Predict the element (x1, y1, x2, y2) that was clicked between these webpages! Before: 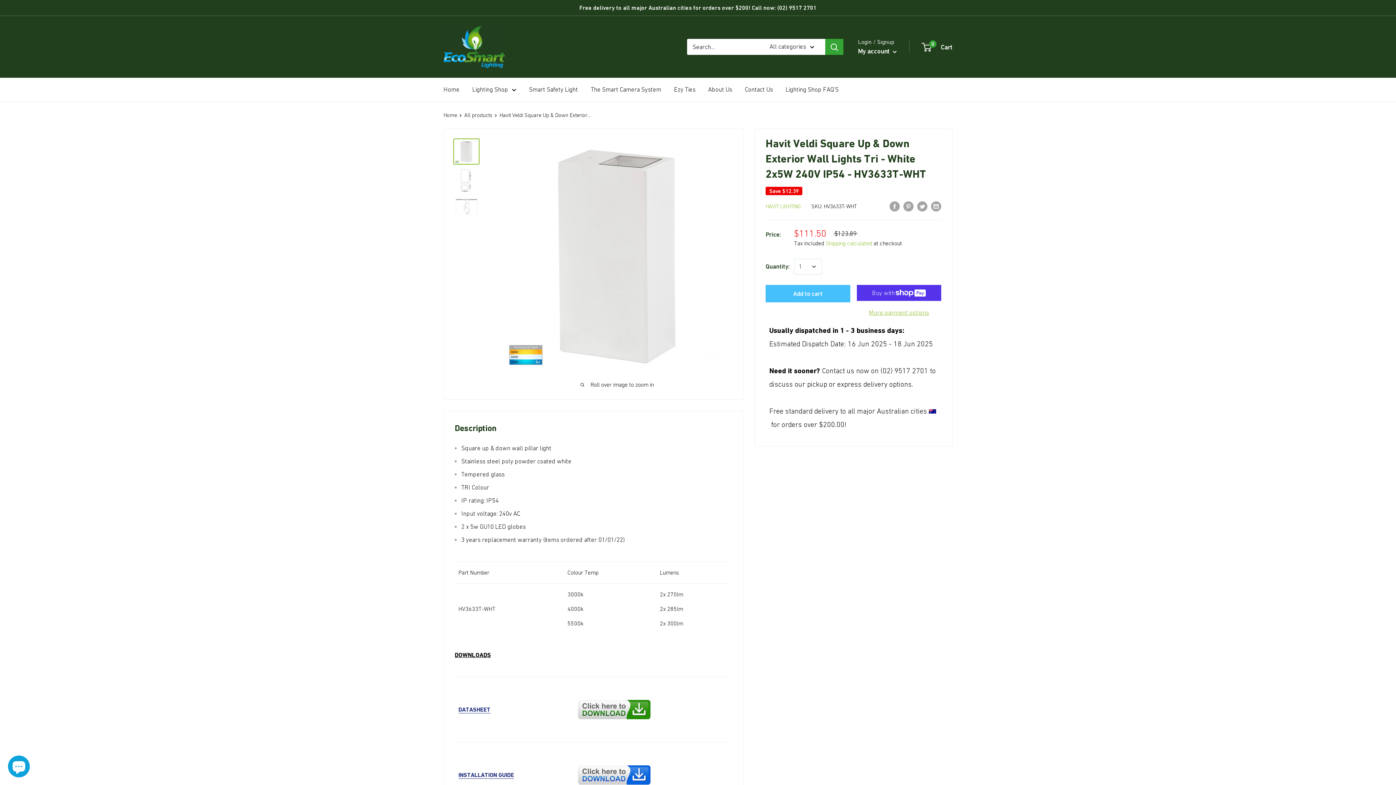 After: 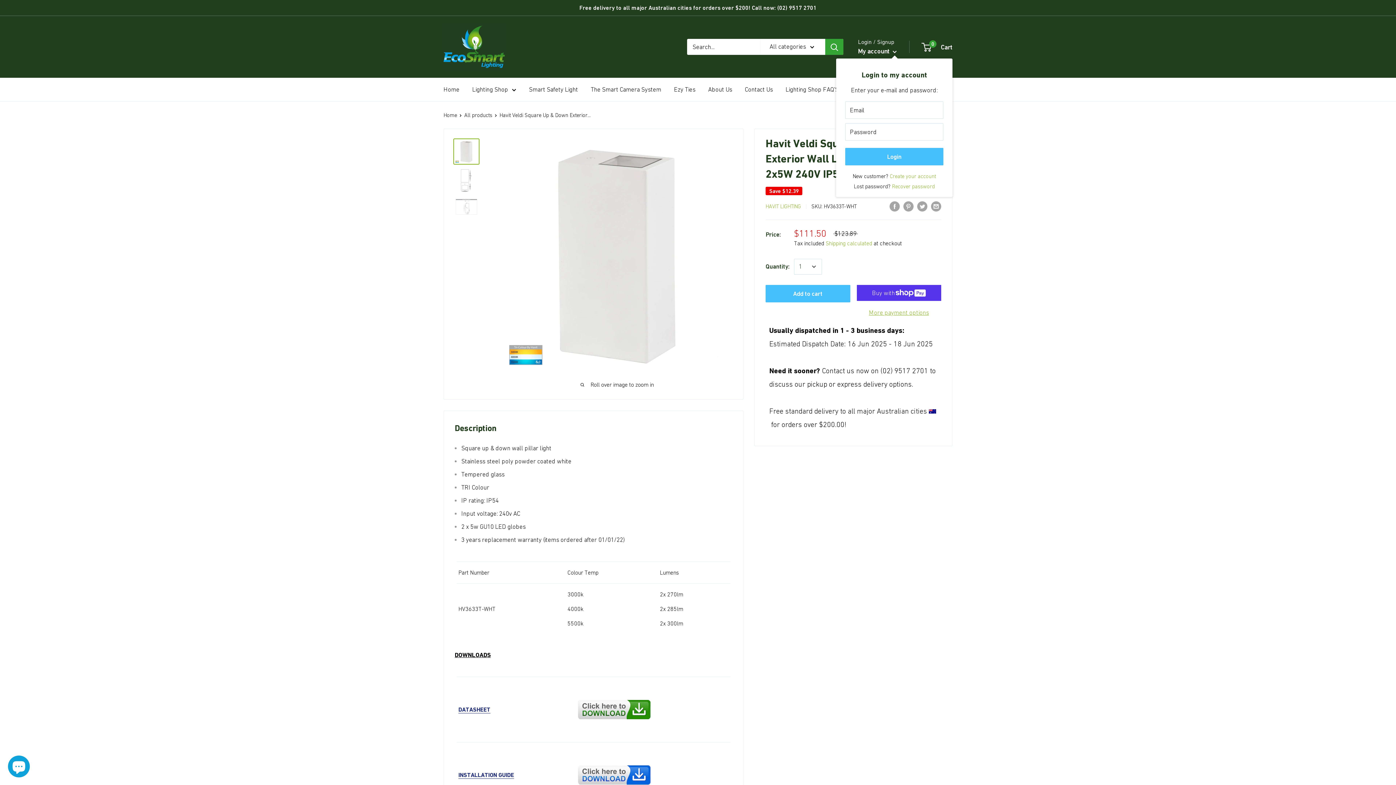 Action: label: My account  bbox: (858, 45, 897, 57)